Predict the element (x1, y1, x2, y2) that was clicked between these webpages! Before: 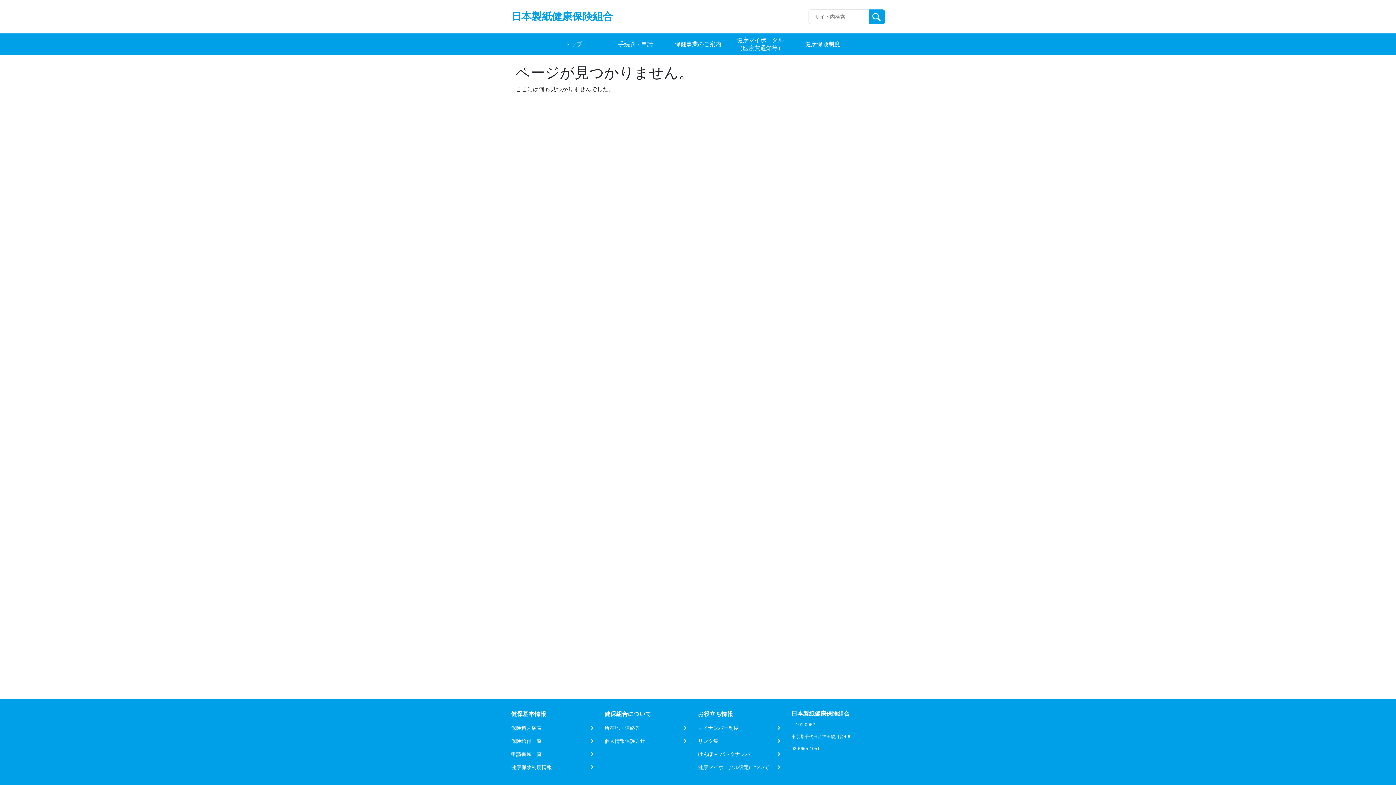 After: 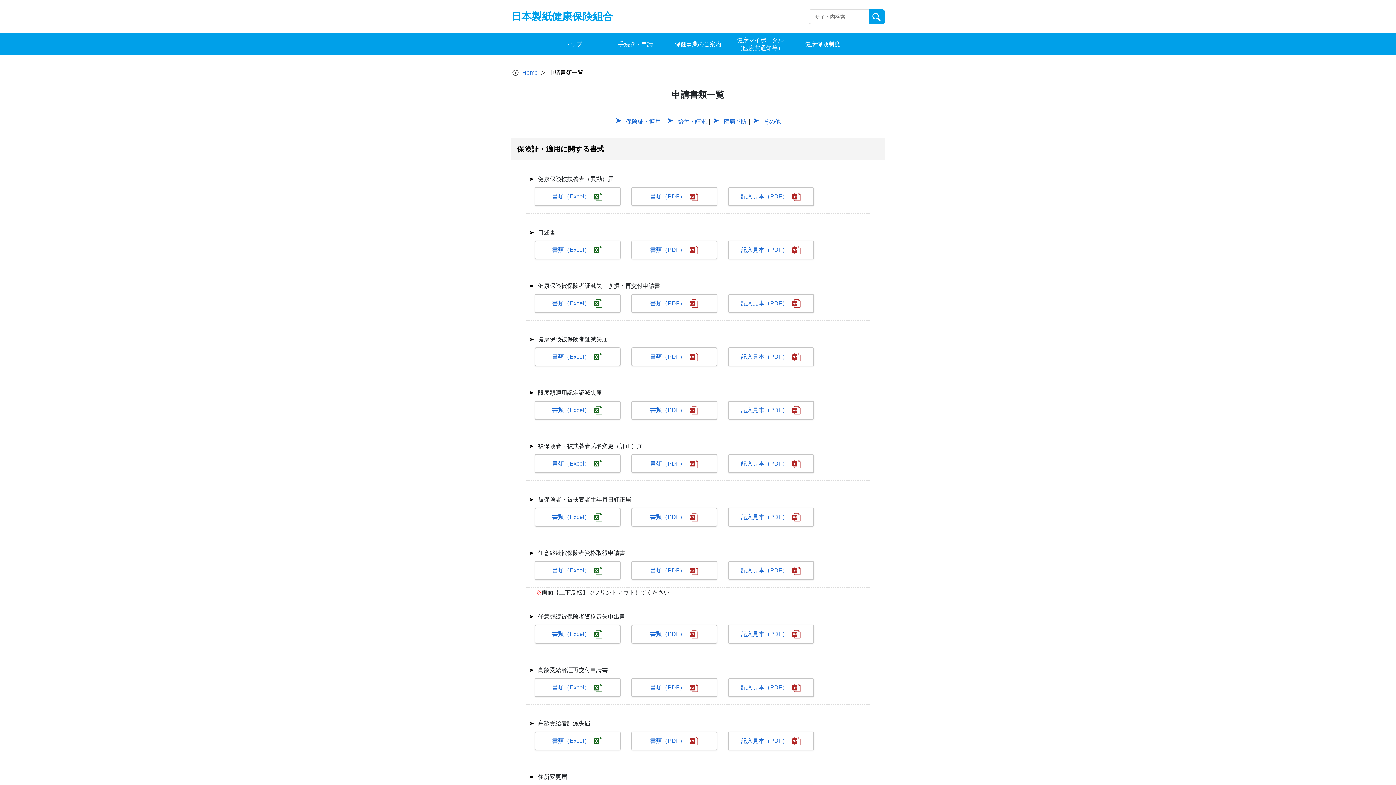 Action: bbox: (511, 750, 595, 758) label: 申請書類一覧